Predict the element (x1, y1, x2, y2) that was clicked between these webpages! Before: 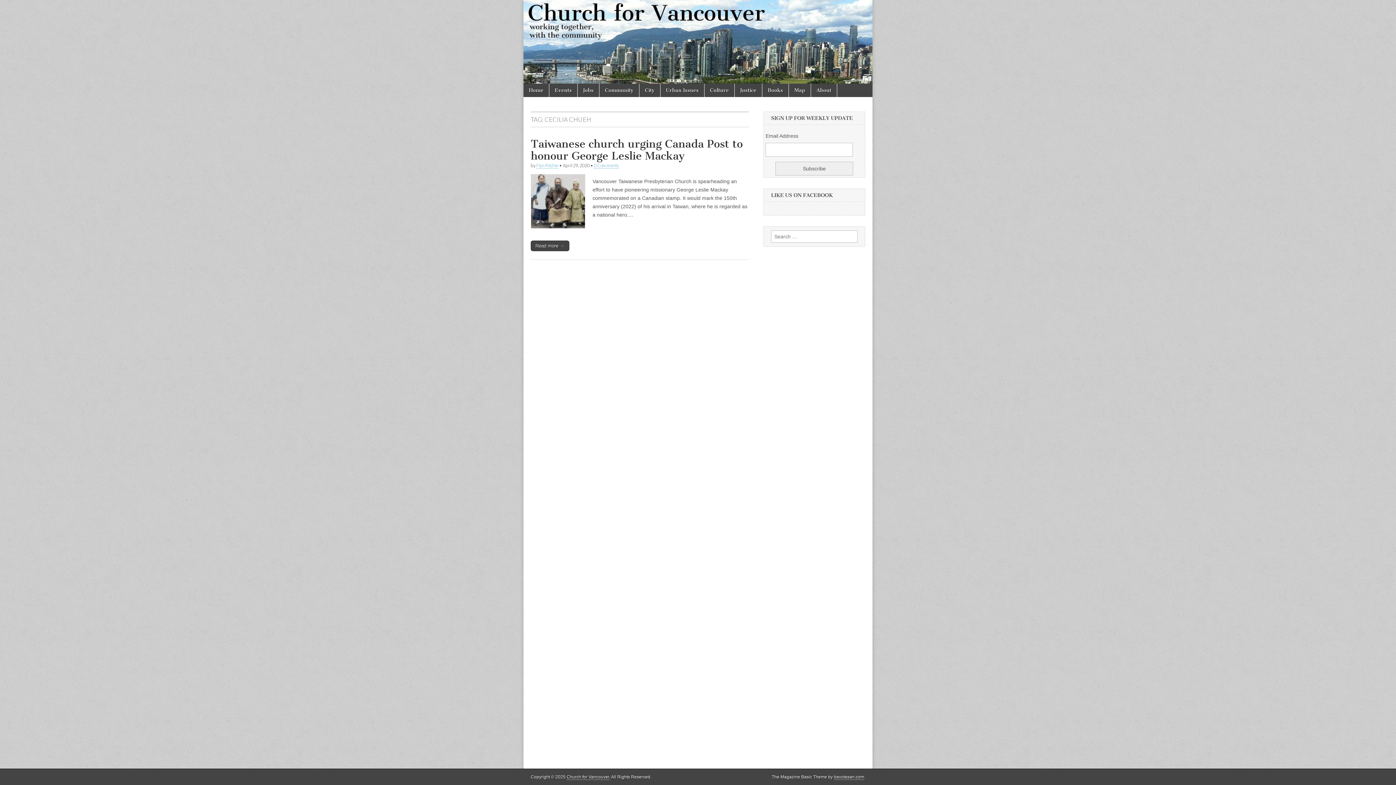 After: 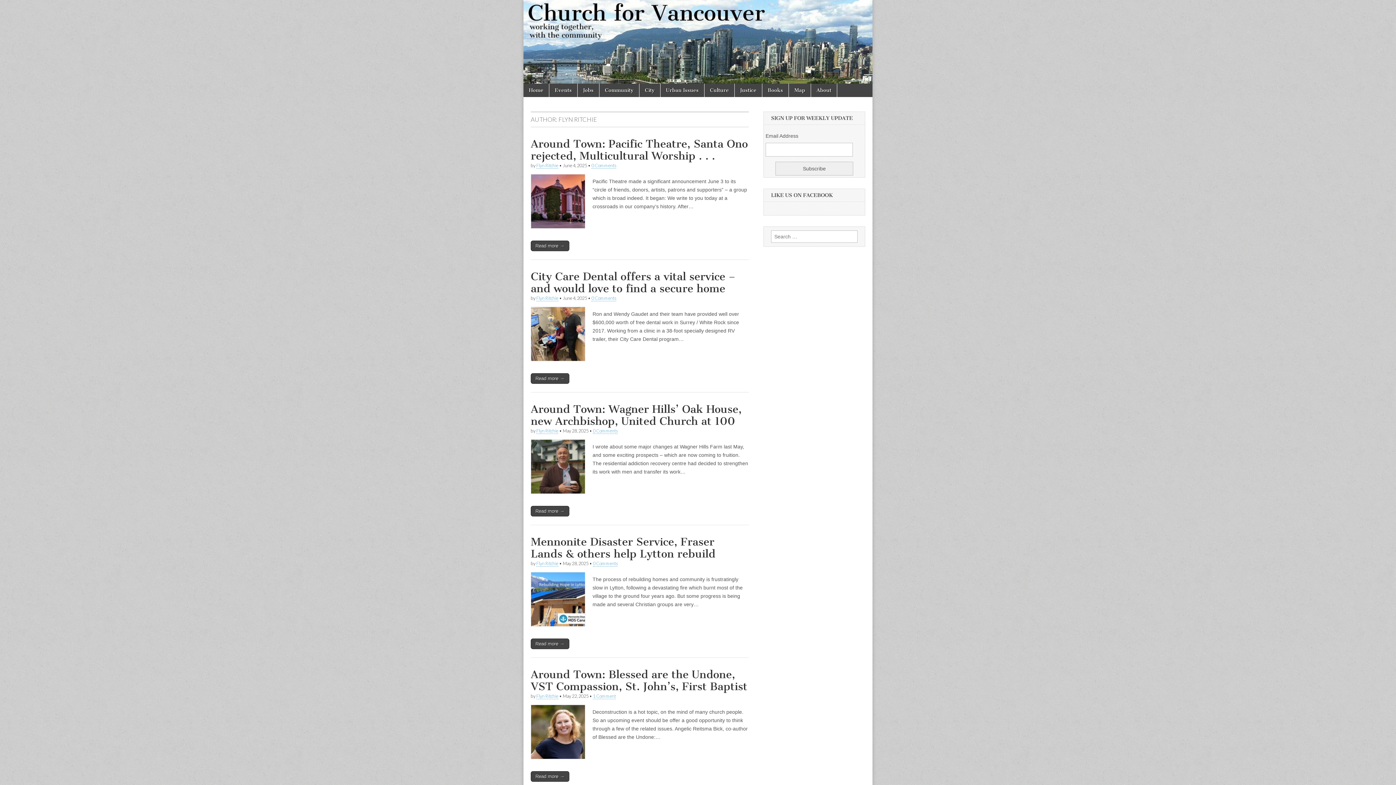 Action: bbox: (536, 163, 558, 168) label: Flyn Ritchie